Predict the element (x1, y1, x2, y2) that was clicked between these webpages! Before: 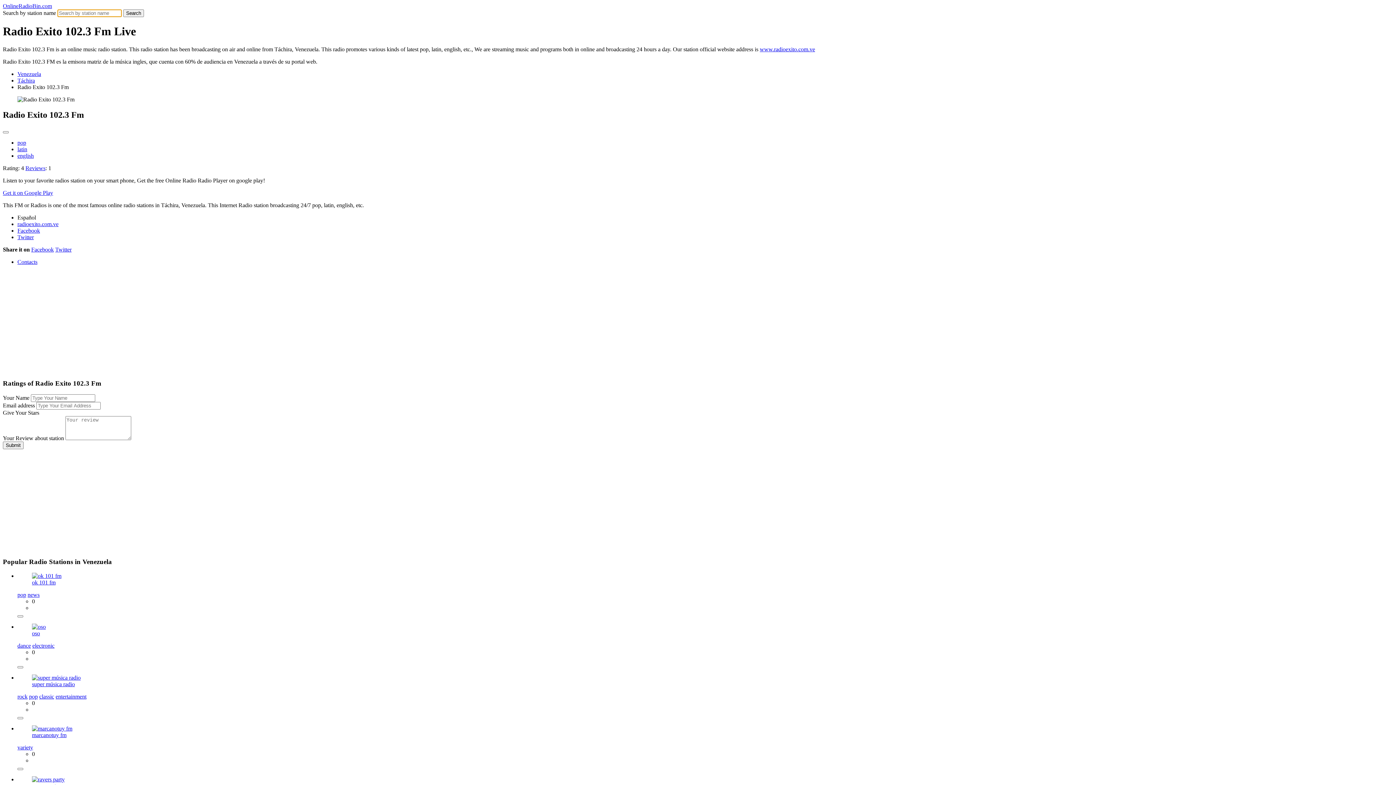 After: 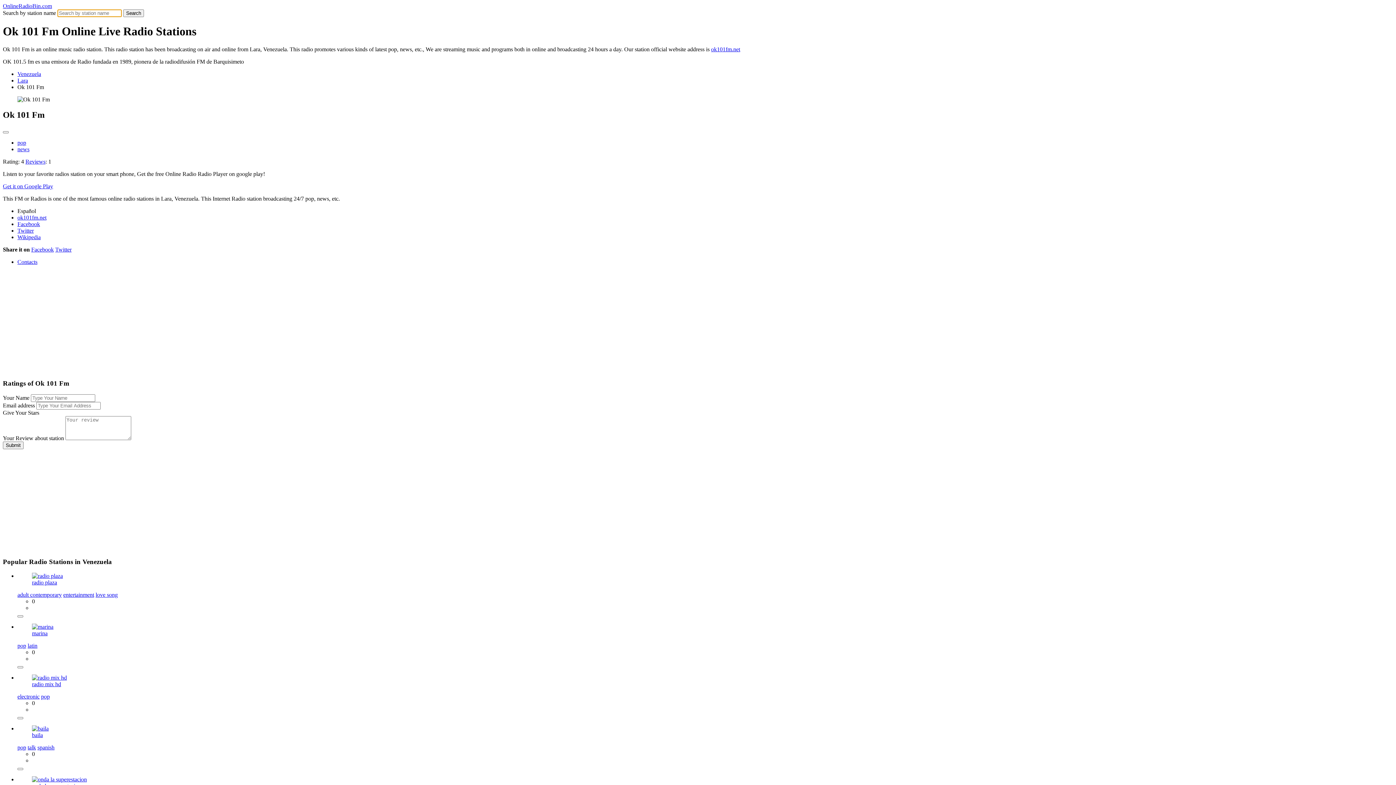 Action: bbox: (32, 572, 1378, 586) label: ok 101 fm